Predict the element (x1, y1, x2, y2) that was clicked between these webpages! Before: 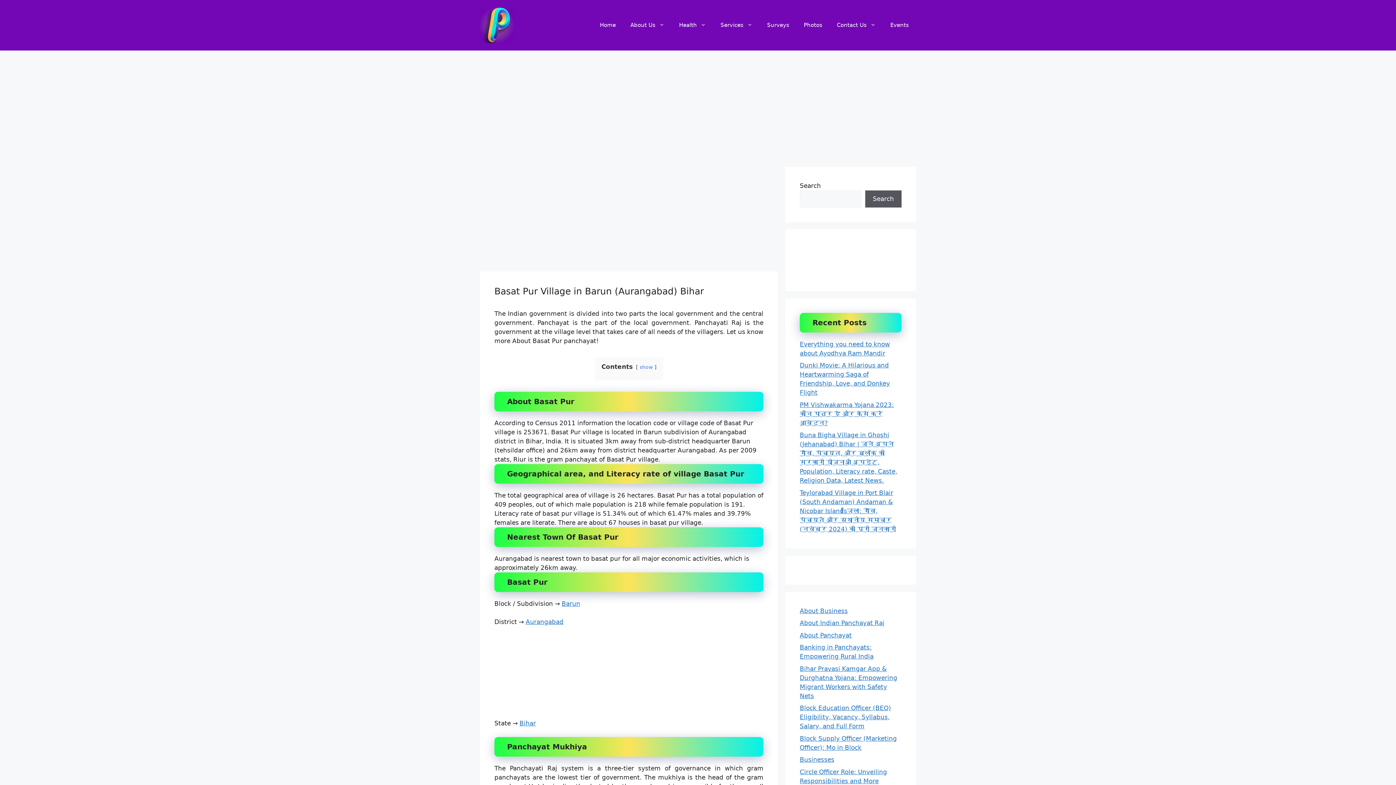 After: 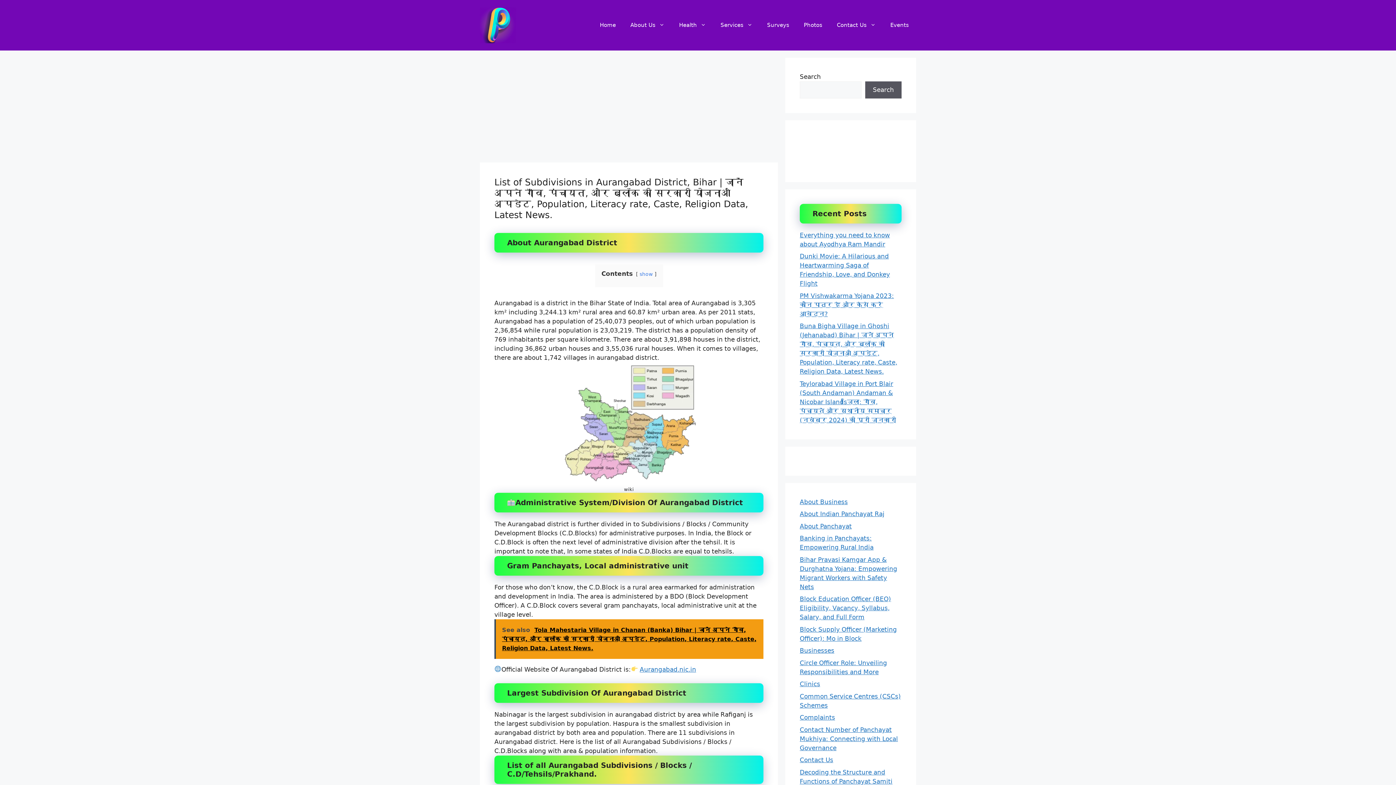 Action: bbox: (525, 618, 563, 625) label: Aurangabad